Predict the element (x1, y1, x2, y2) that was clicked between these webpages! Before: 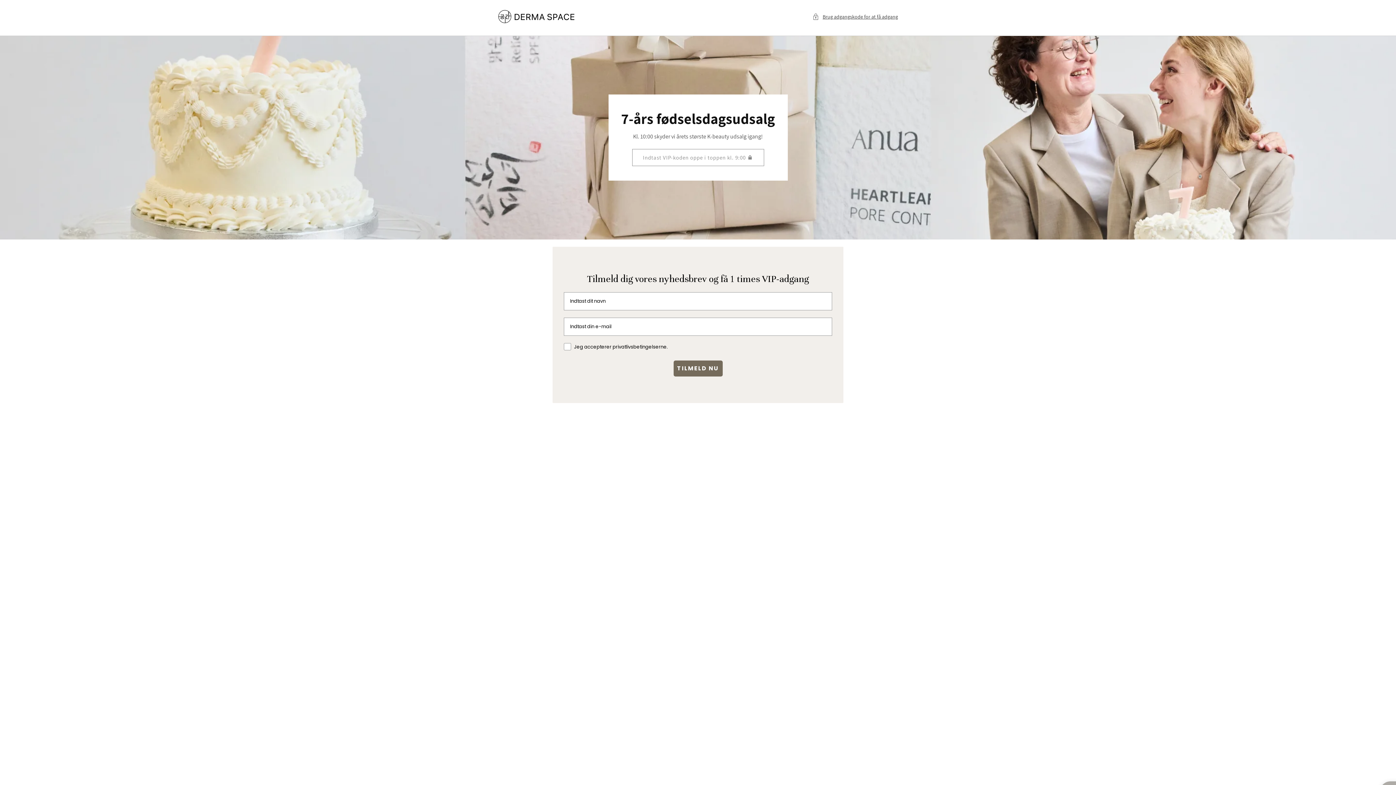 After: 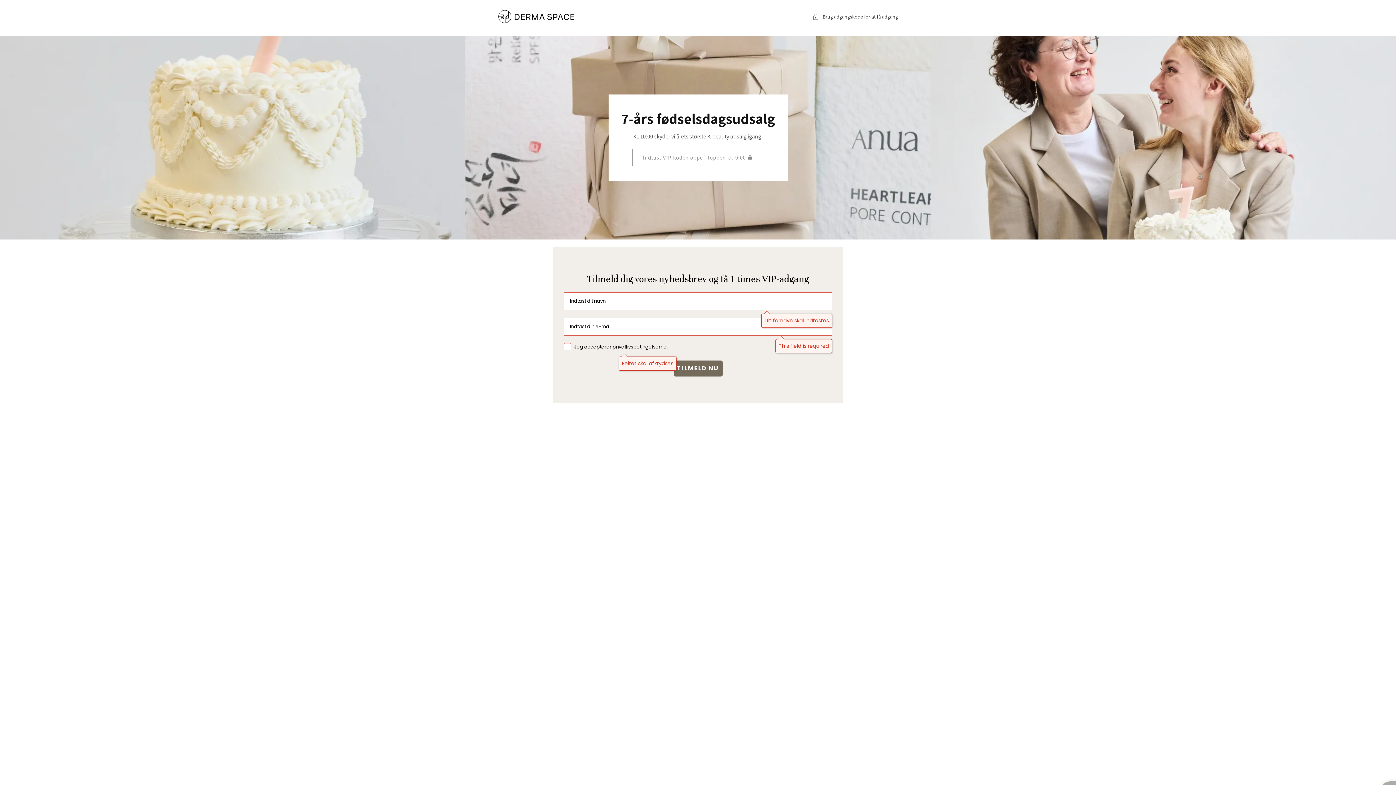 Action: label: TILMELD NU bbox: (673, 360, 722, 376)